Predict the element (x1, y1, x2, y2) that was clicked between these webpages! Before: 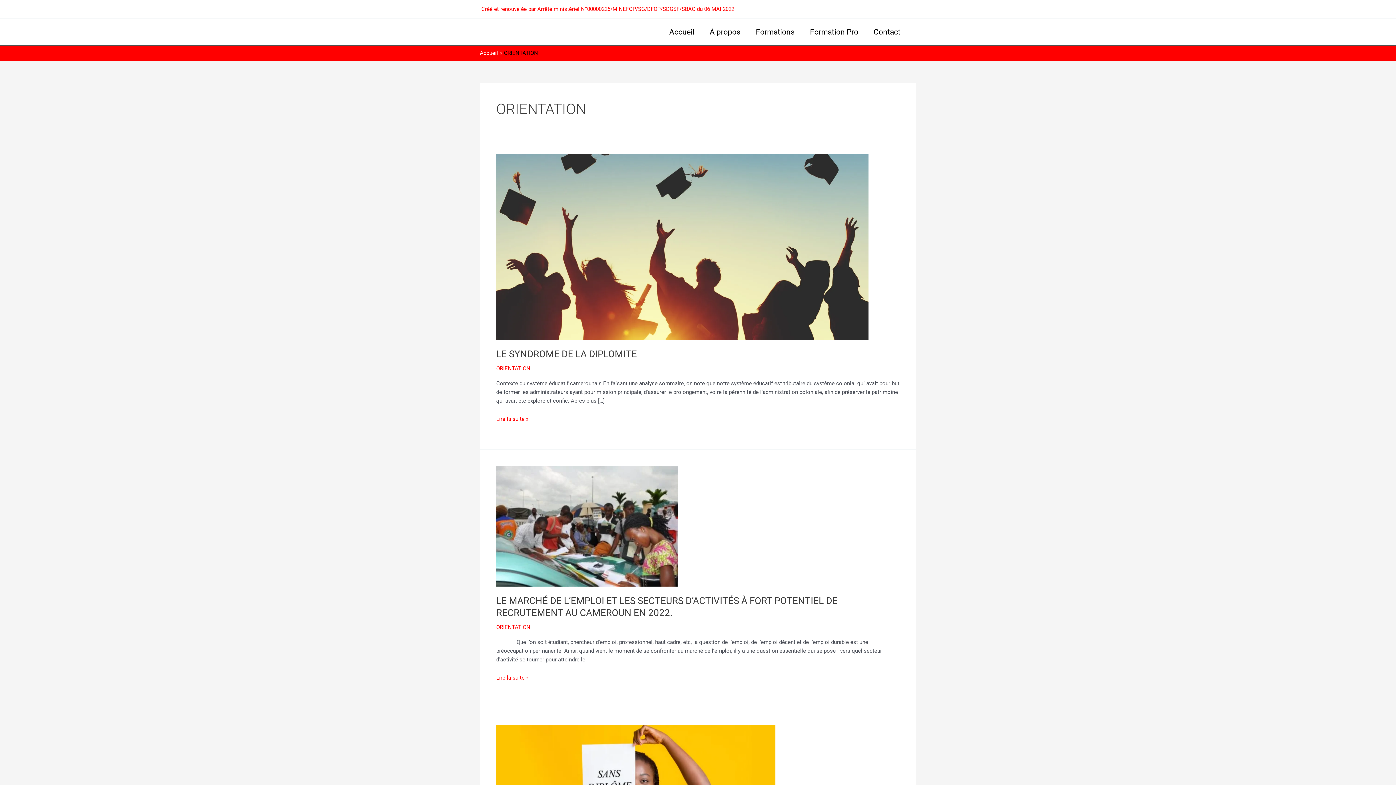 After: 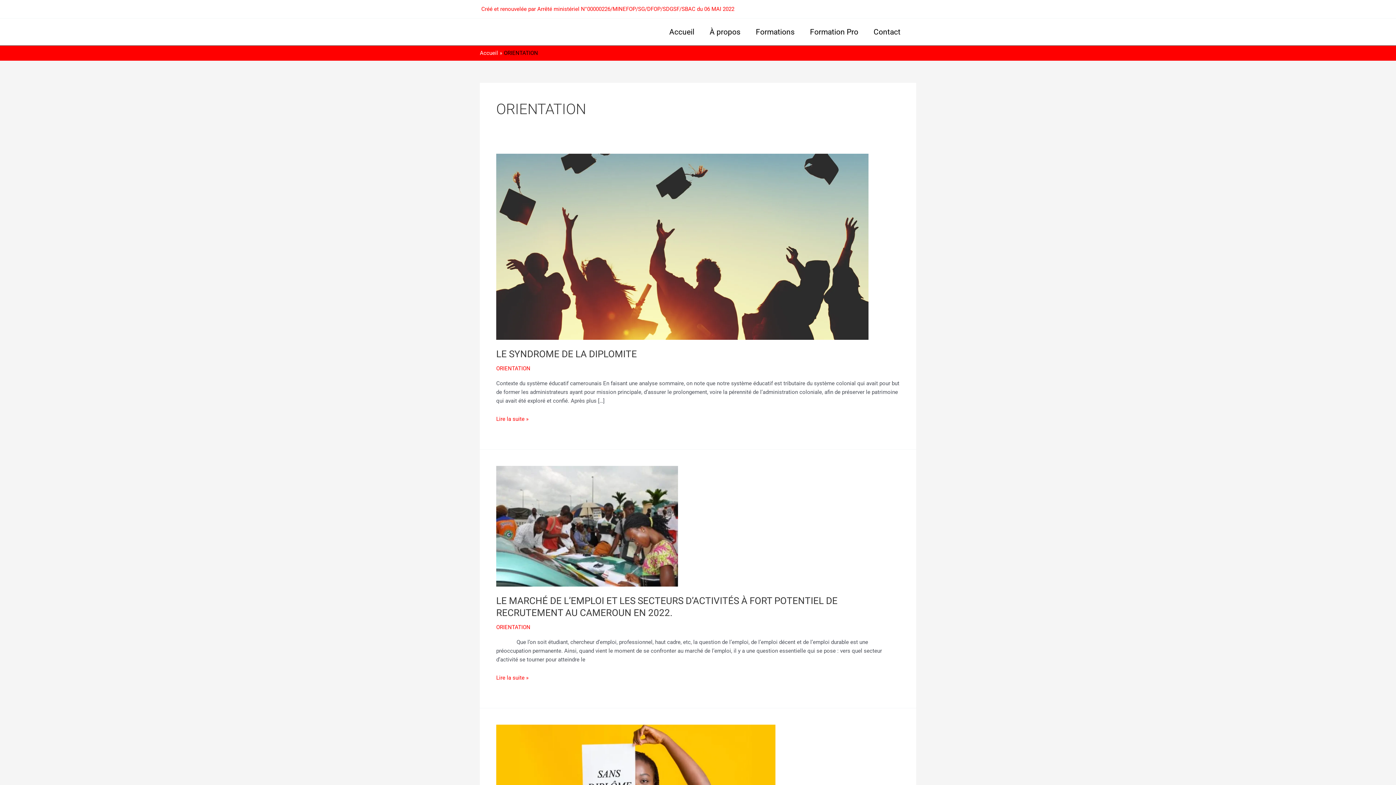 Action: bbox: (496, 624, 530, 630) label: ORIENTATION